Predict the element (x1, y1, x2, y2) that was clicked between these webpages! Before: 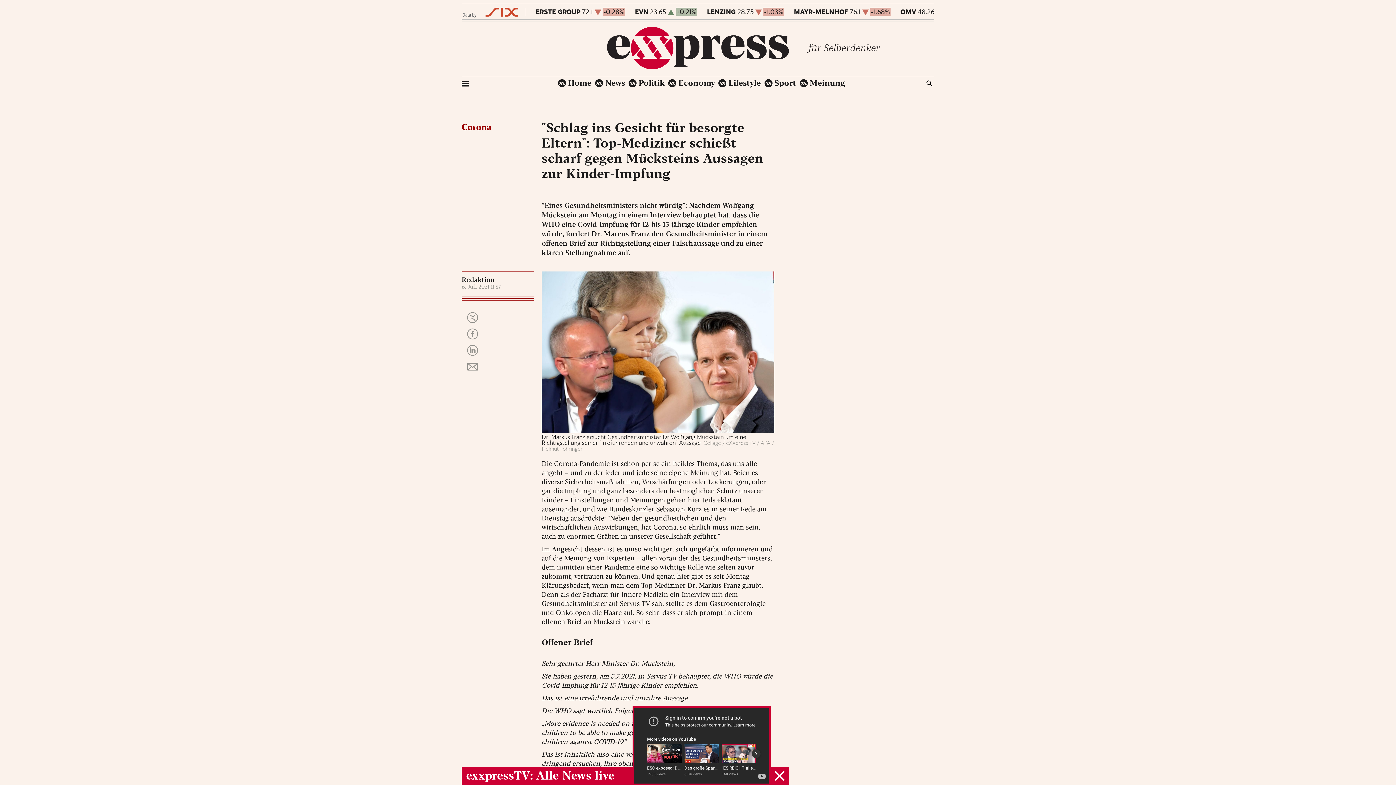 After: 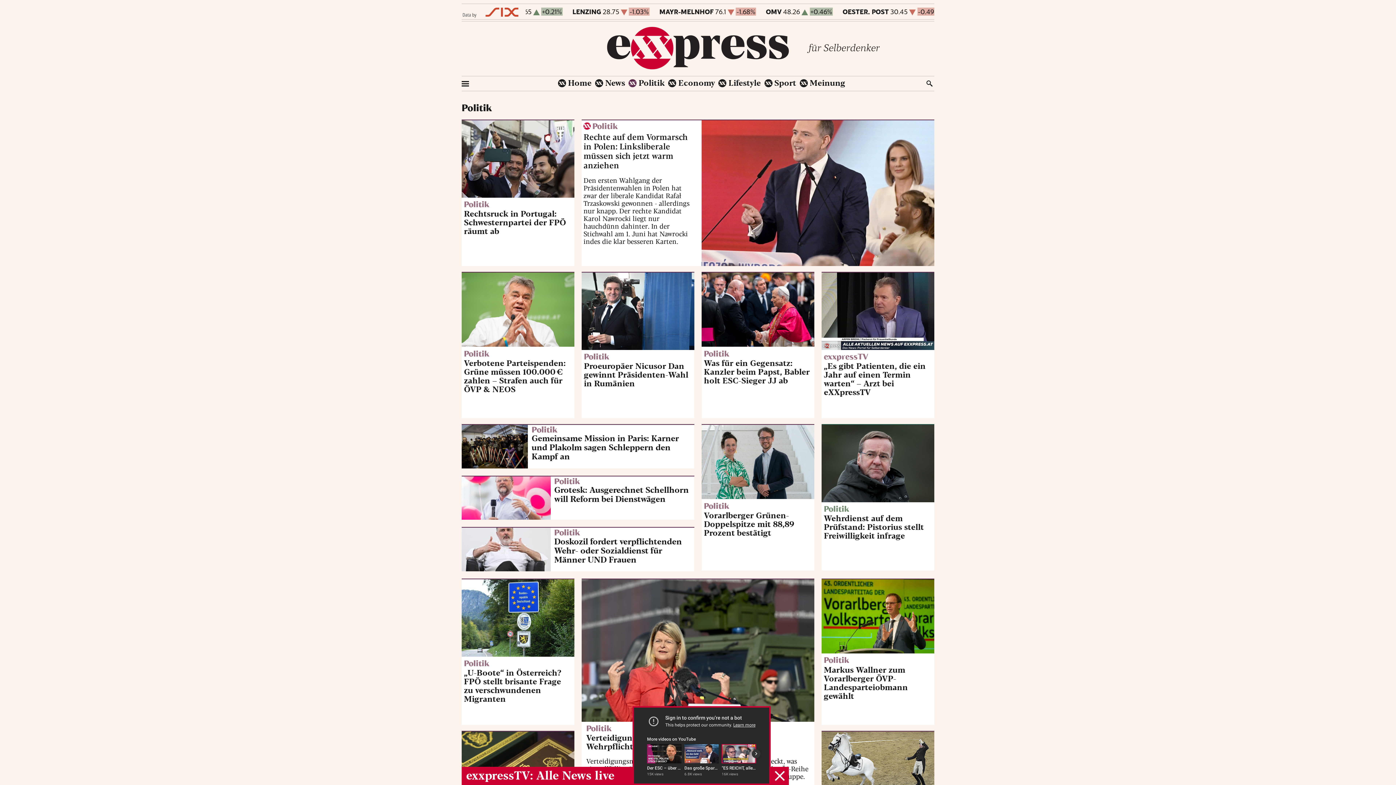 Action: label: Politik bbox: (628, 79, 664, 87)